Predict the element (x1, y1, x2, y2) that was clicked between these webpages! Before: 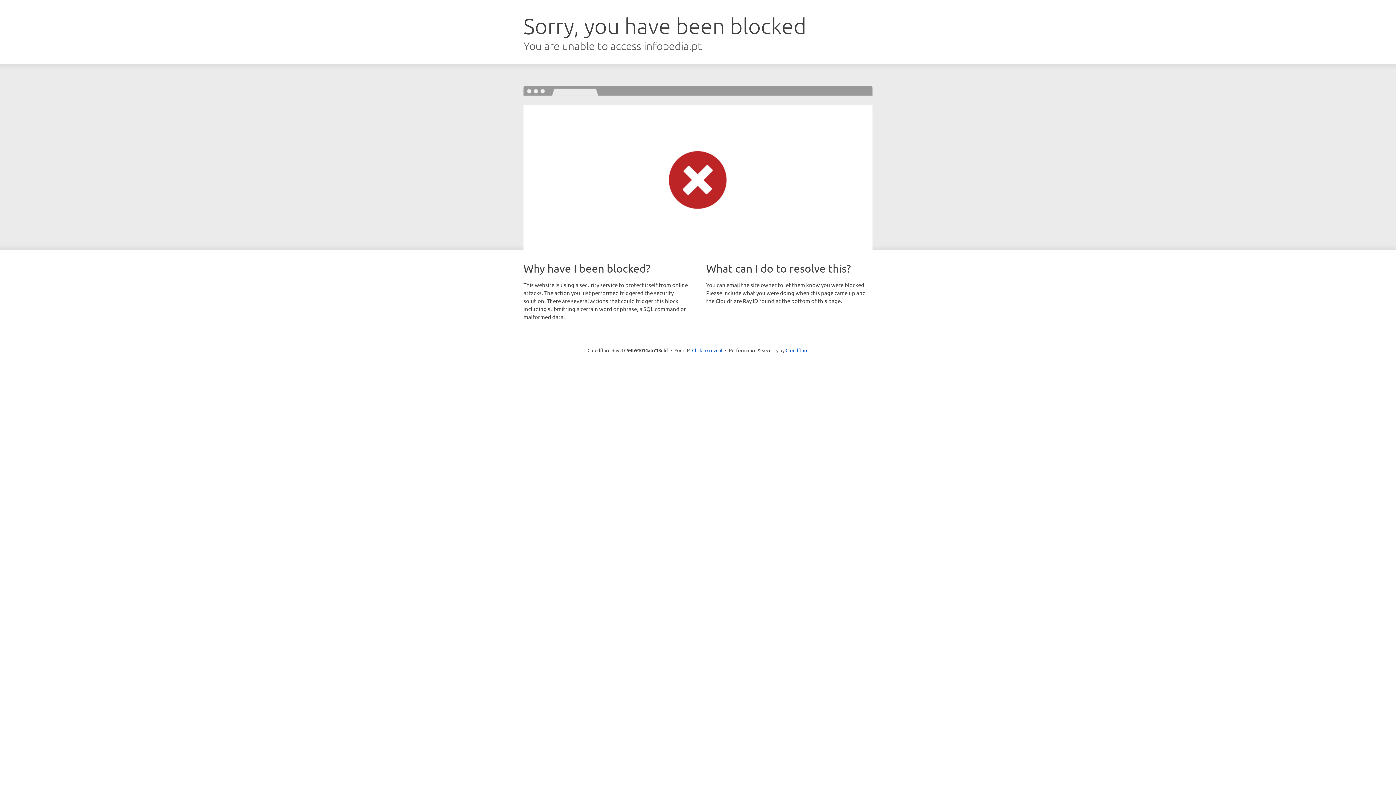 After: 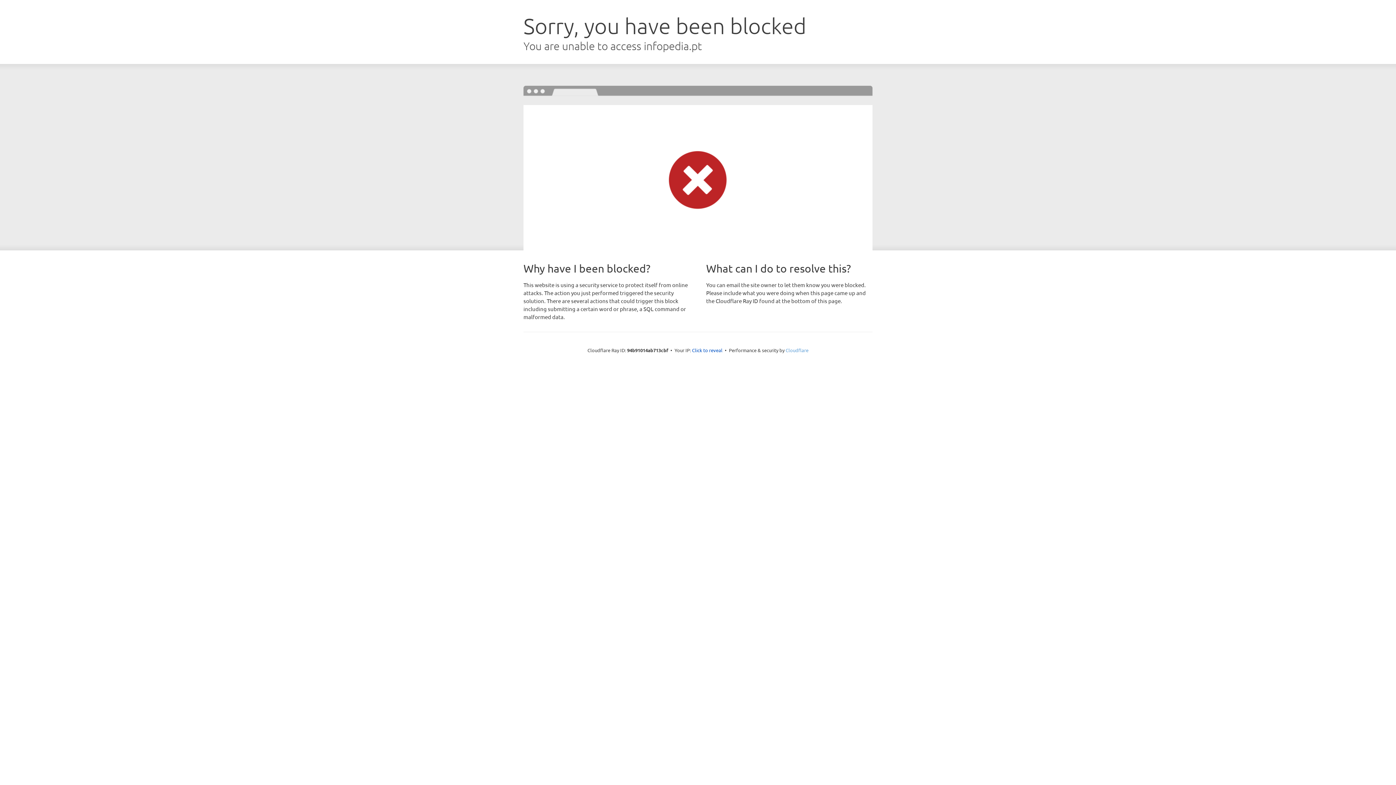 Action: bbox: (785, 347, 808, 353) label: Cloudflare